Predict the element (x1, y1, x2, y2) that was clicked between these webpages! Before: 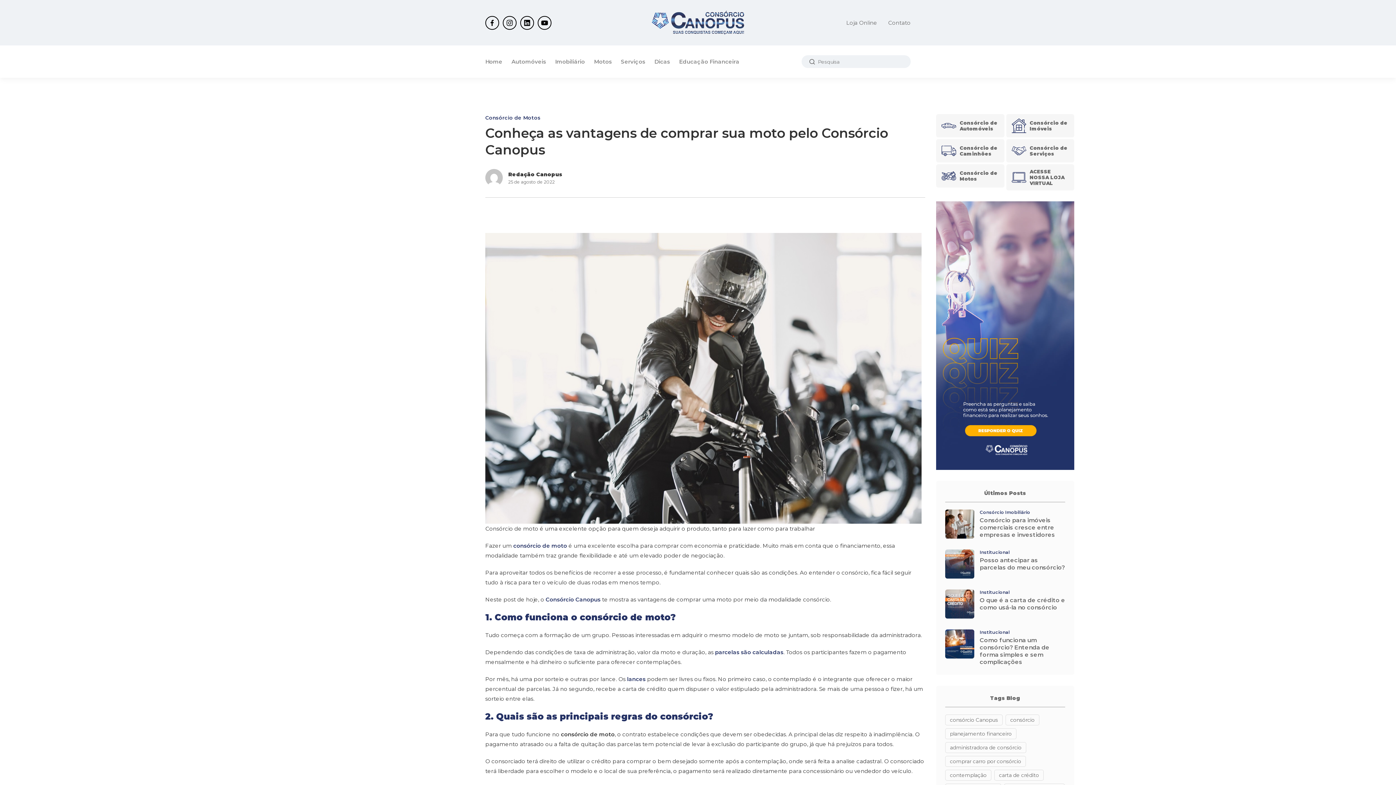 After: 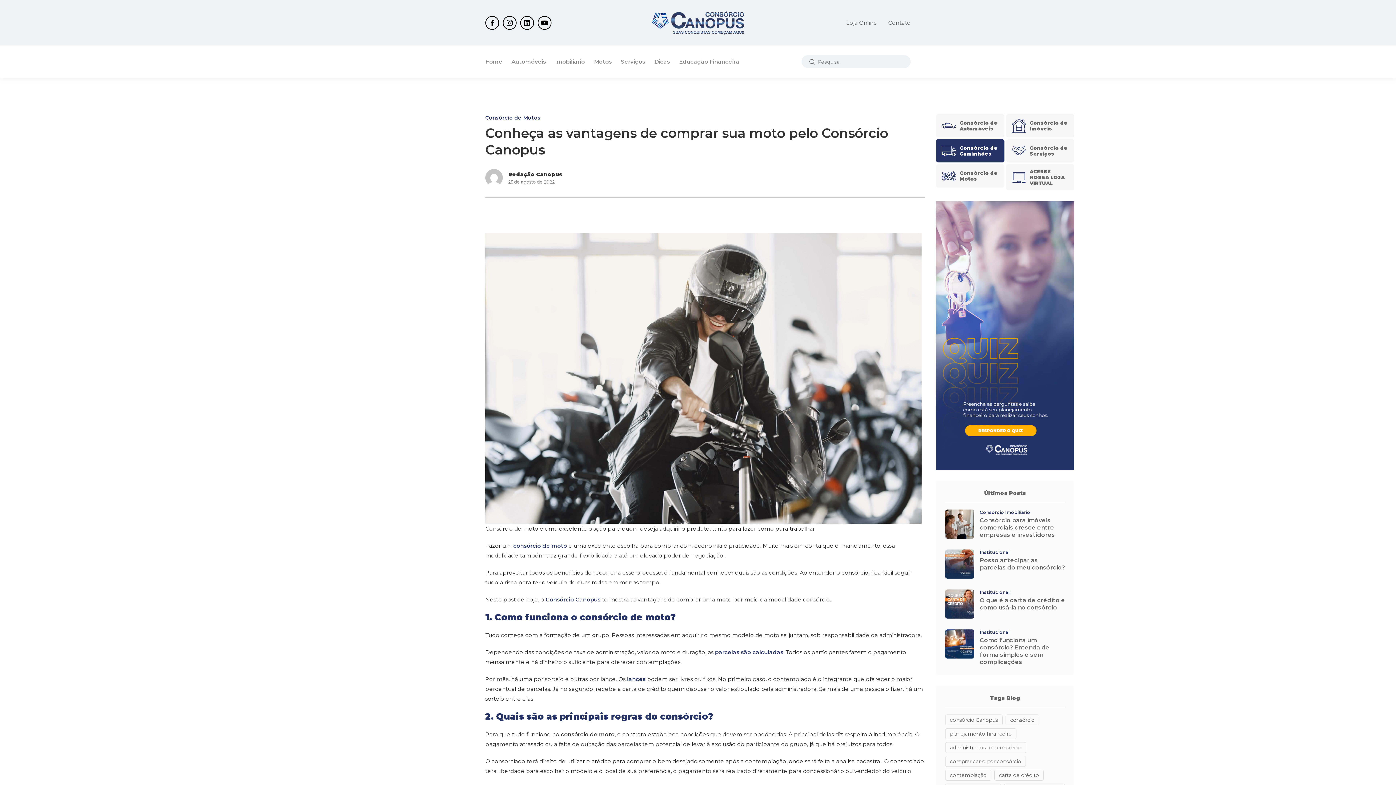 Action: bbox: (936, 139, 1004, 162) label: Consórcio de Caminhões